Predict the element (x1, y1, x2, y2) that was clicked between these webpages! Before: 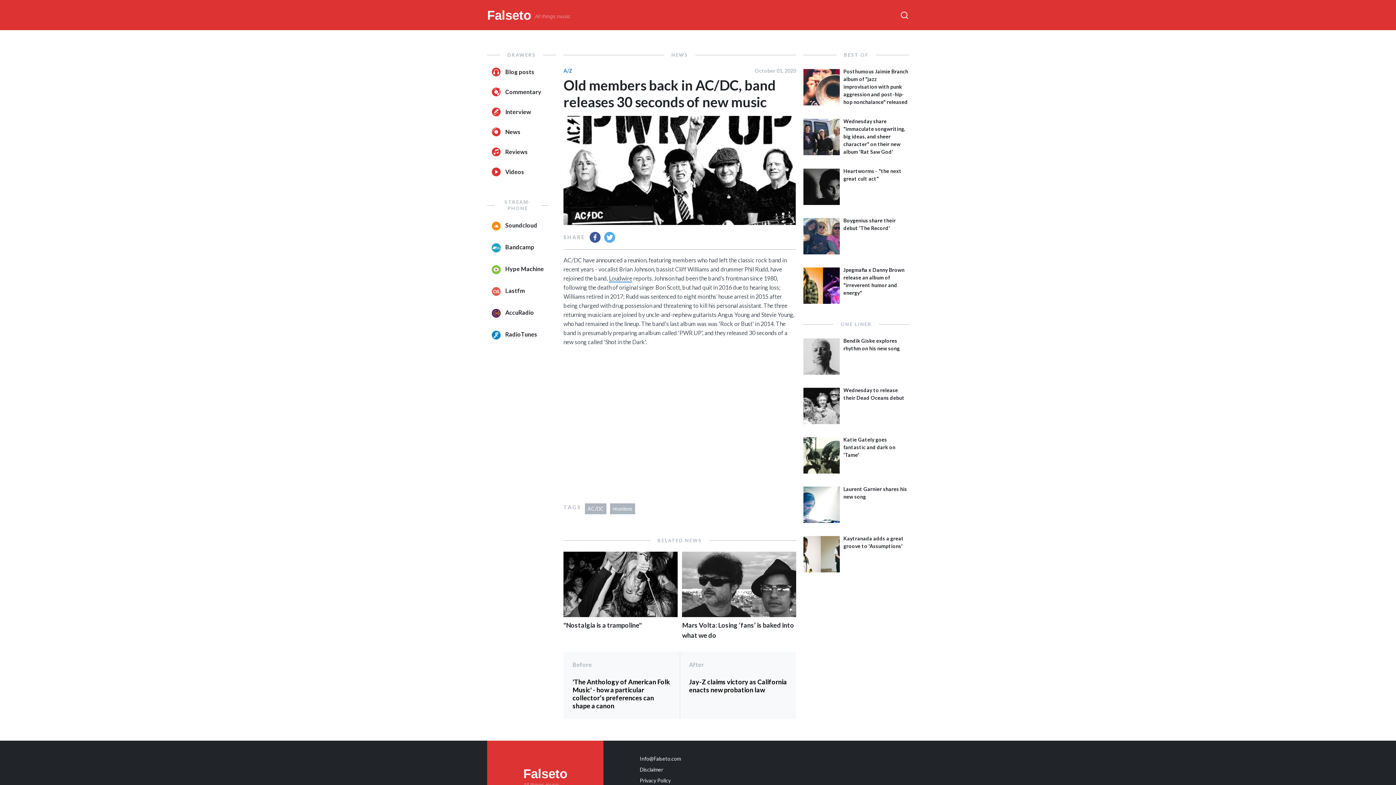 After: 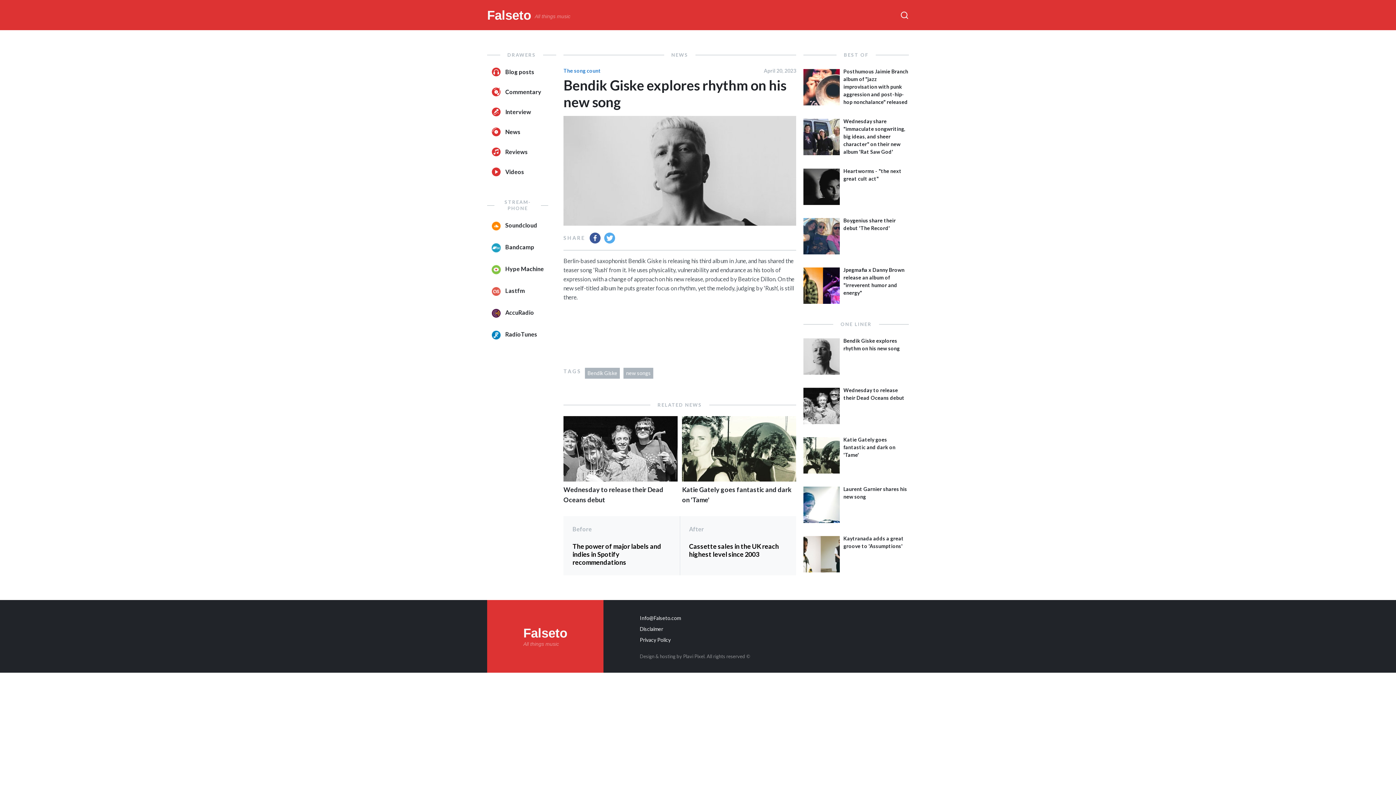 Action: label: Bendik Giske explores rhythm on his new song bbox: (803, 337, 909, 374)